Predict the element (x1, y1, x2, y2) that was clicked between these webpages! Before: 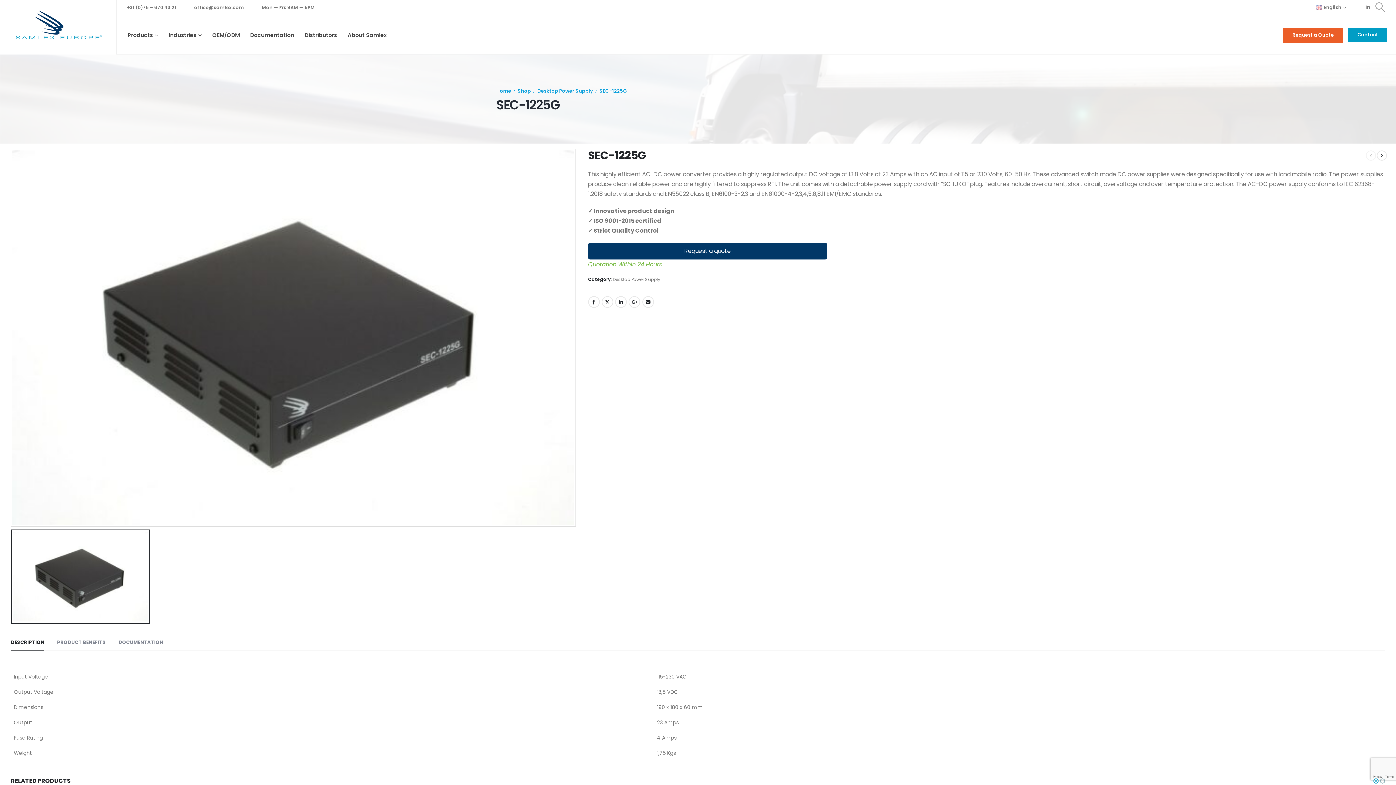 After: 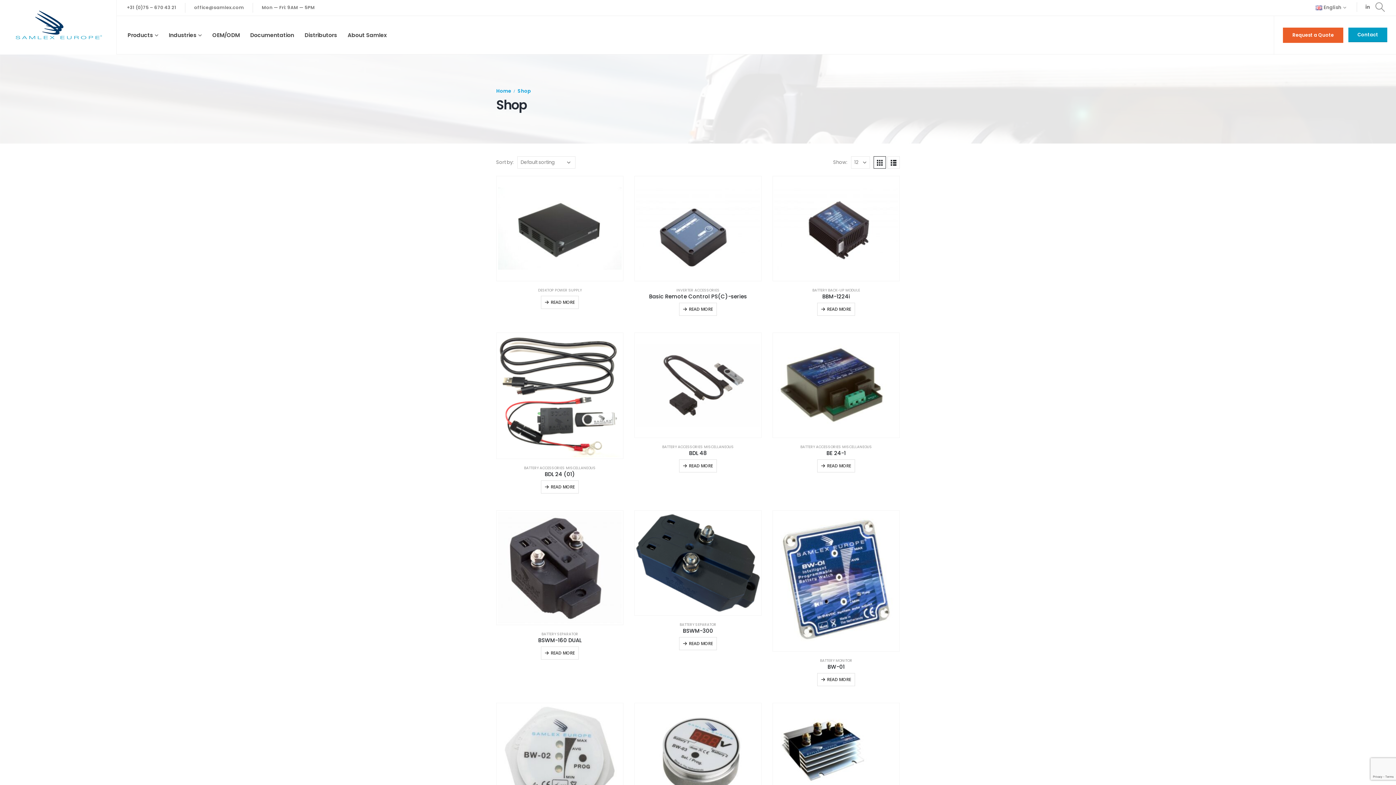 Action: bbox: (517, 86, 530, 95) label: Shop